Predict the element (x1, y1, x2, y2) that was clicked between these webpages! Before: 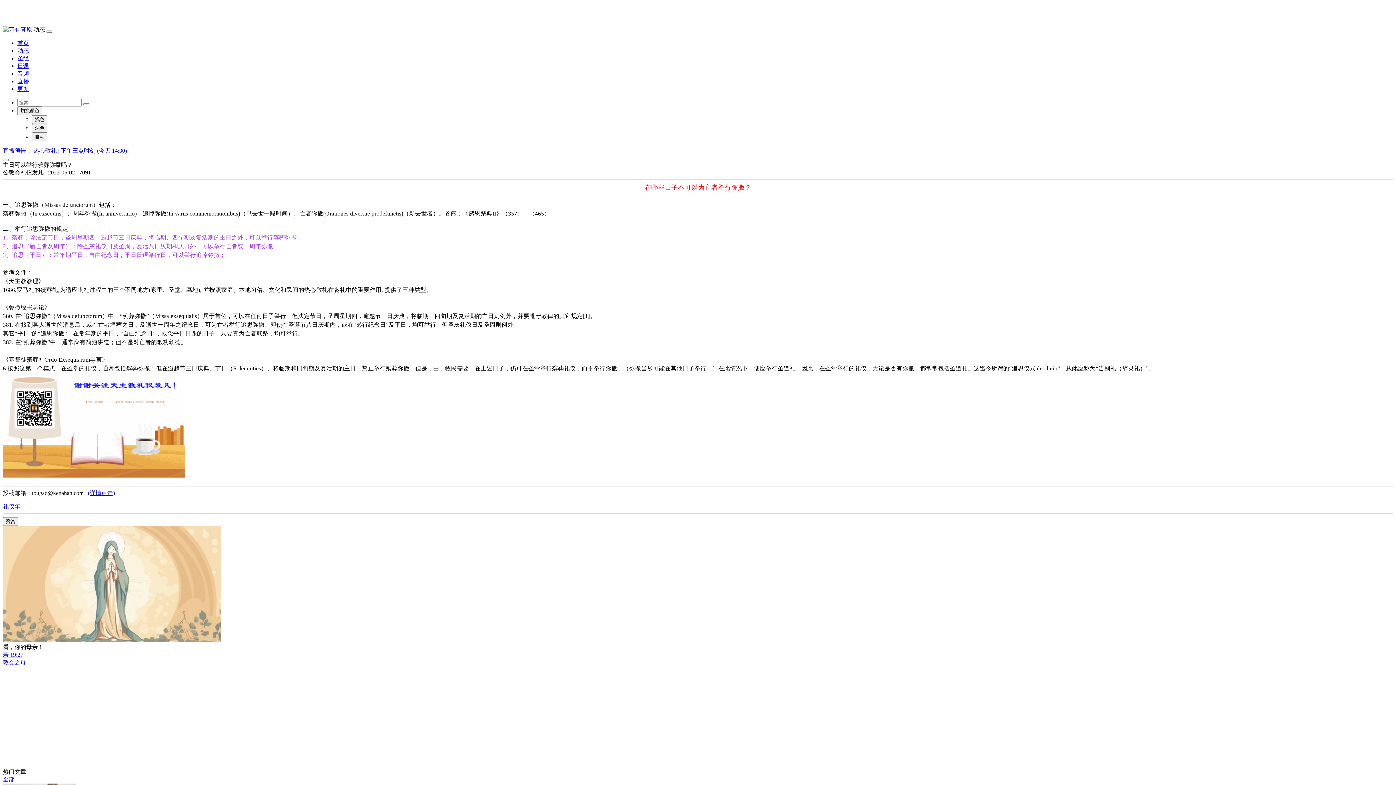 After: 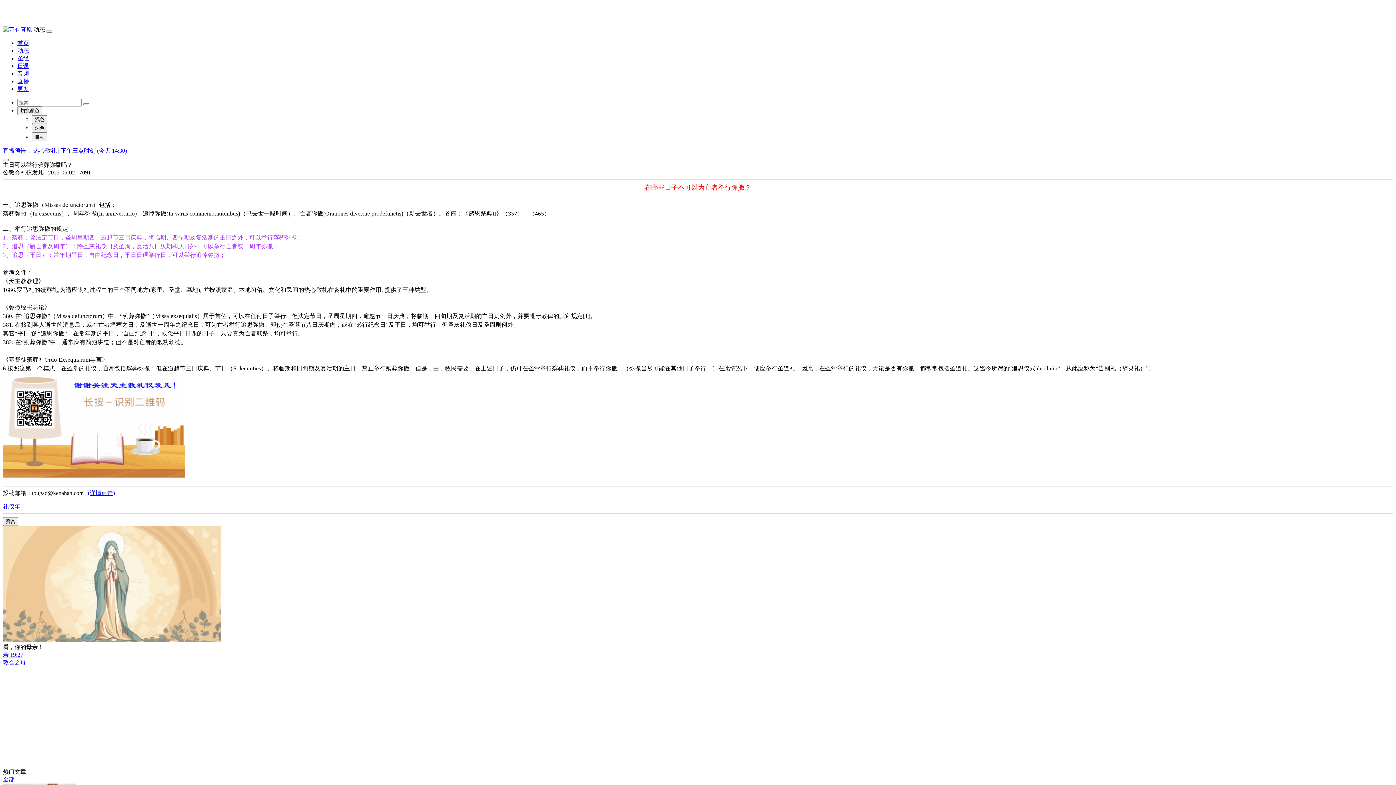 Action: bbox: (2, 776, 14, 782) label: 全部